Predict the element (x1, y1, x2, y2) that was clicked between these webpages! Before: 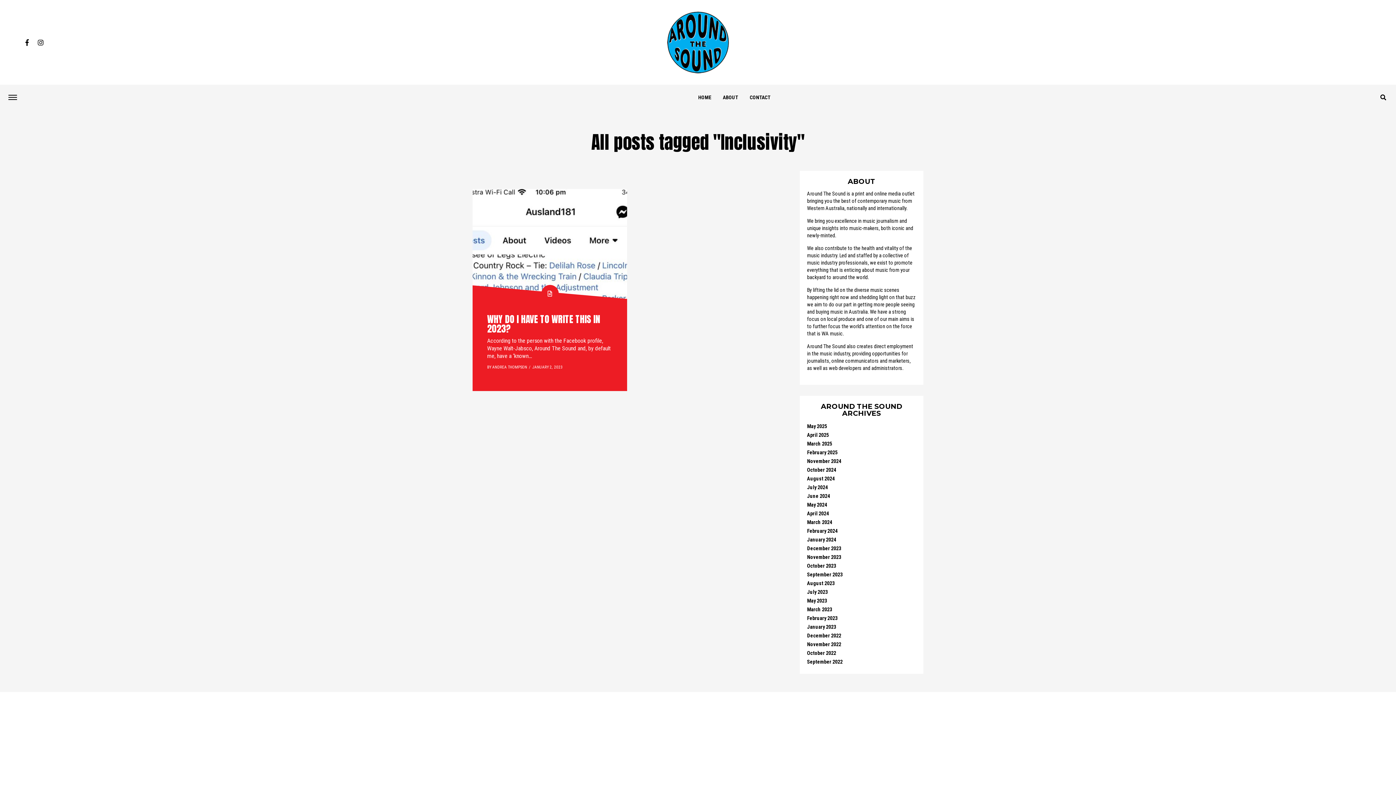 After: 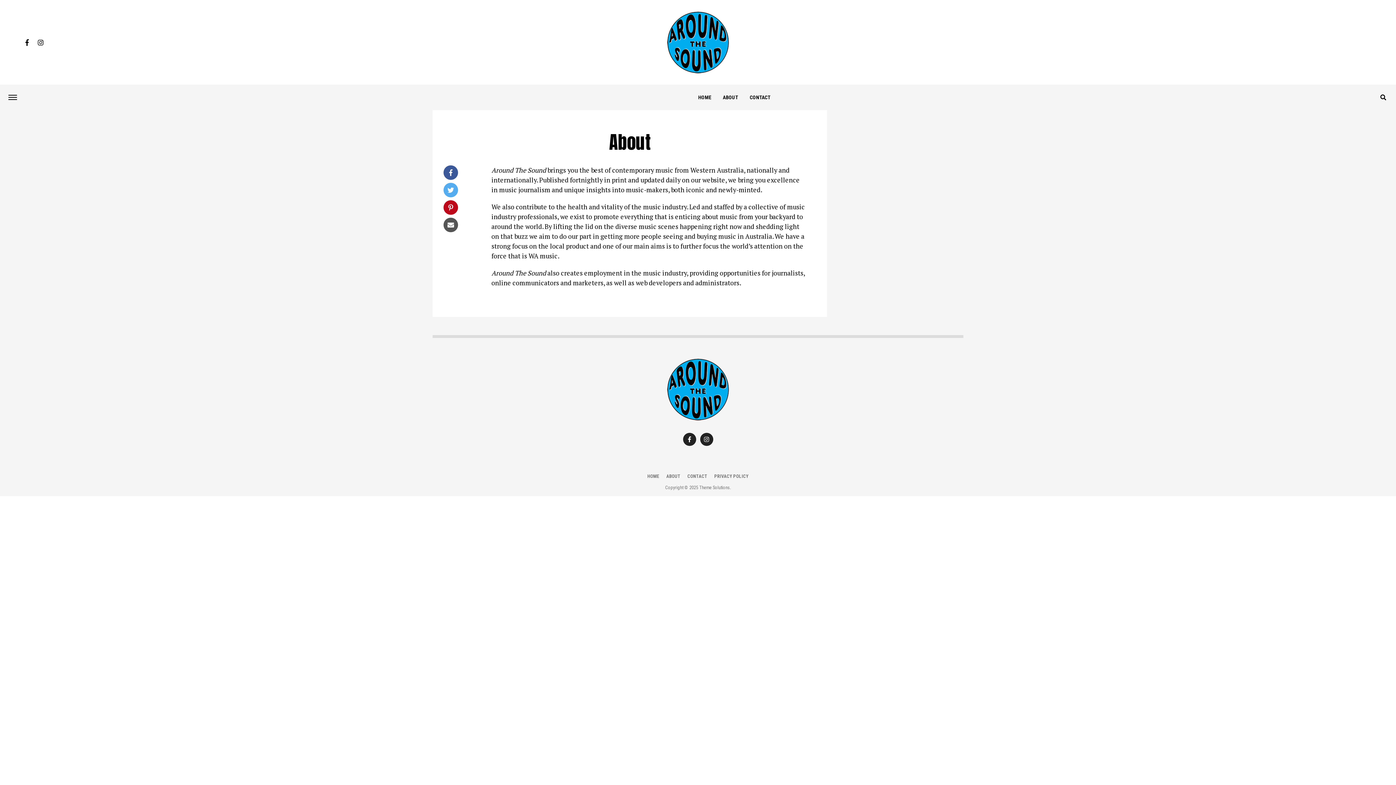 Action: label: ABOUT bbox: (718, 84, 743, 110)